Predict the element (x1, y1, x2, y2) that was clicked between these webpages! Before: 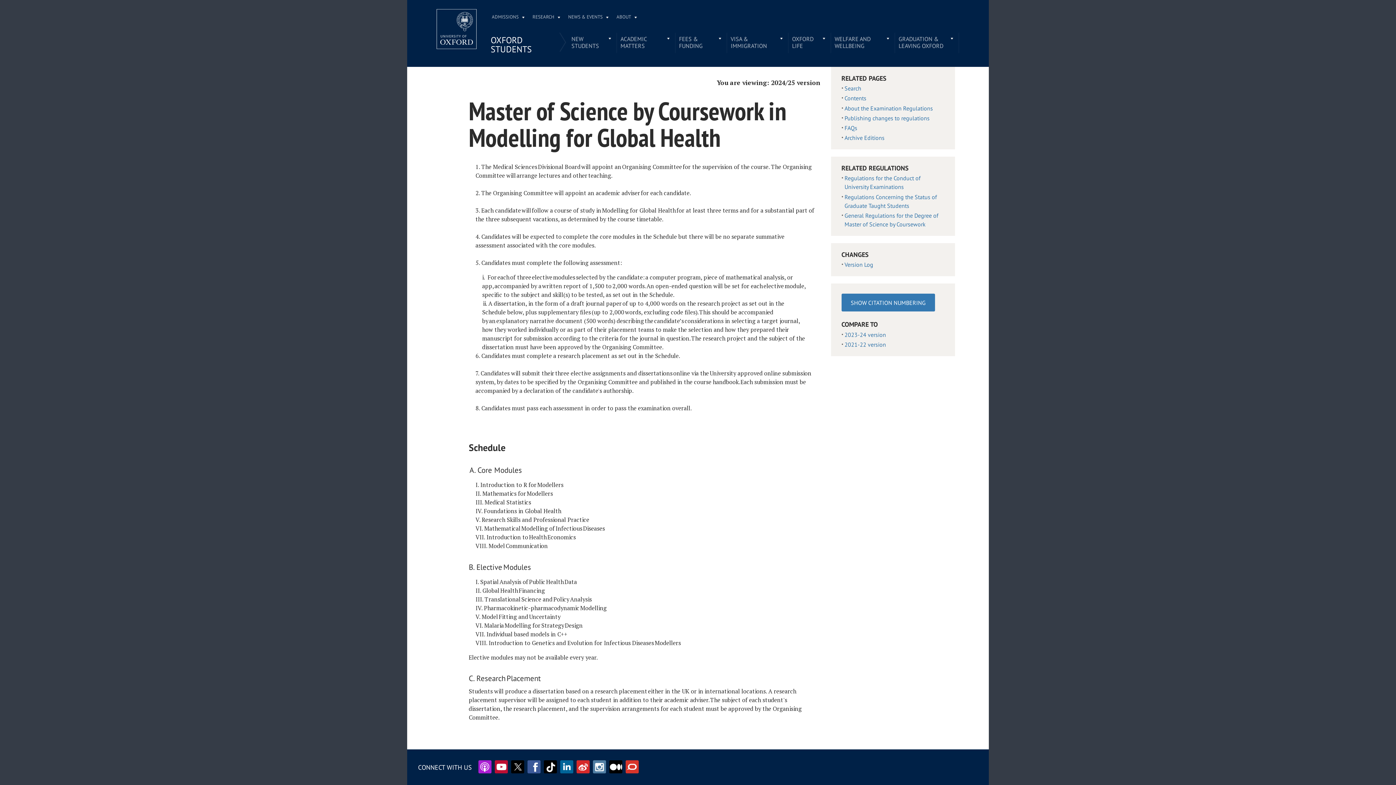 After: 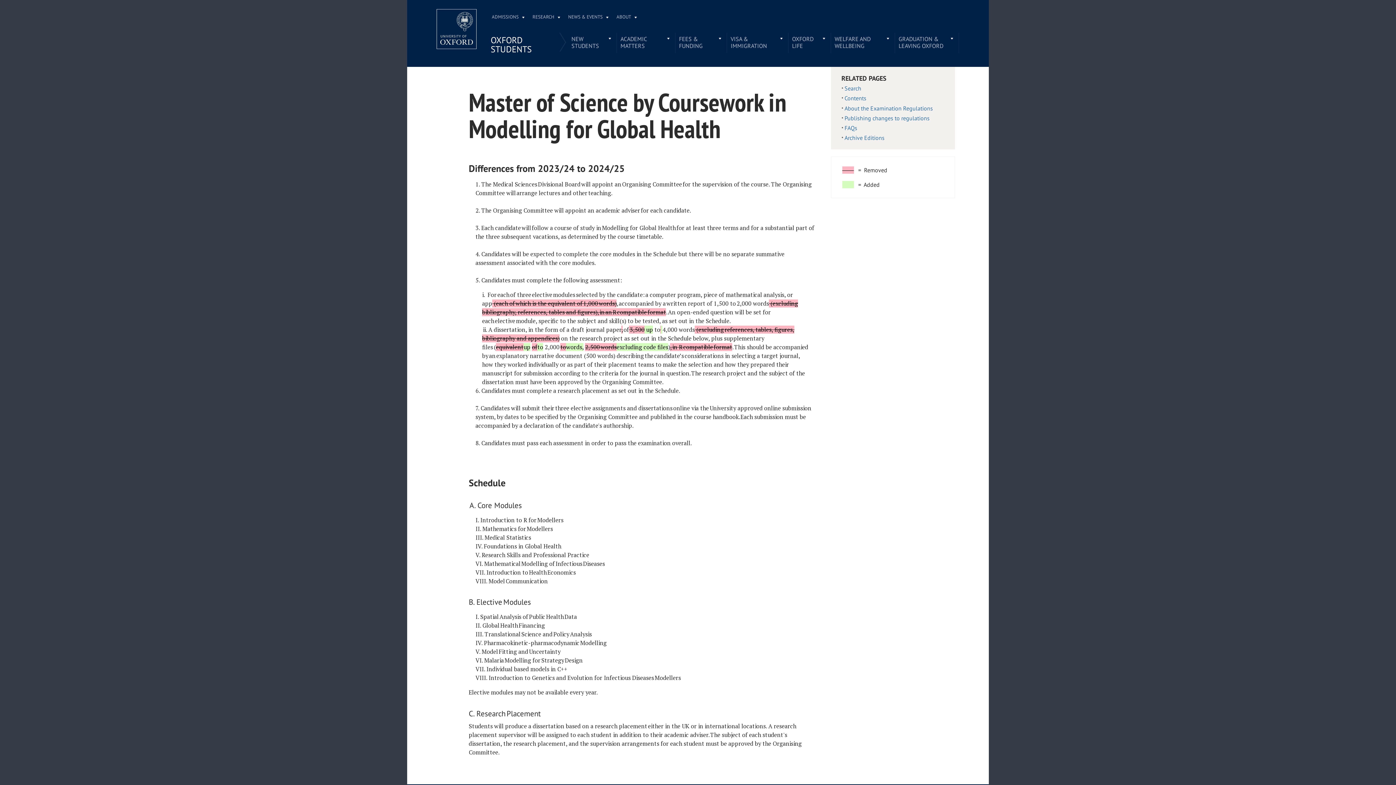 Action: label: 2023-24 version bbox: (844, 331, 886, 338)